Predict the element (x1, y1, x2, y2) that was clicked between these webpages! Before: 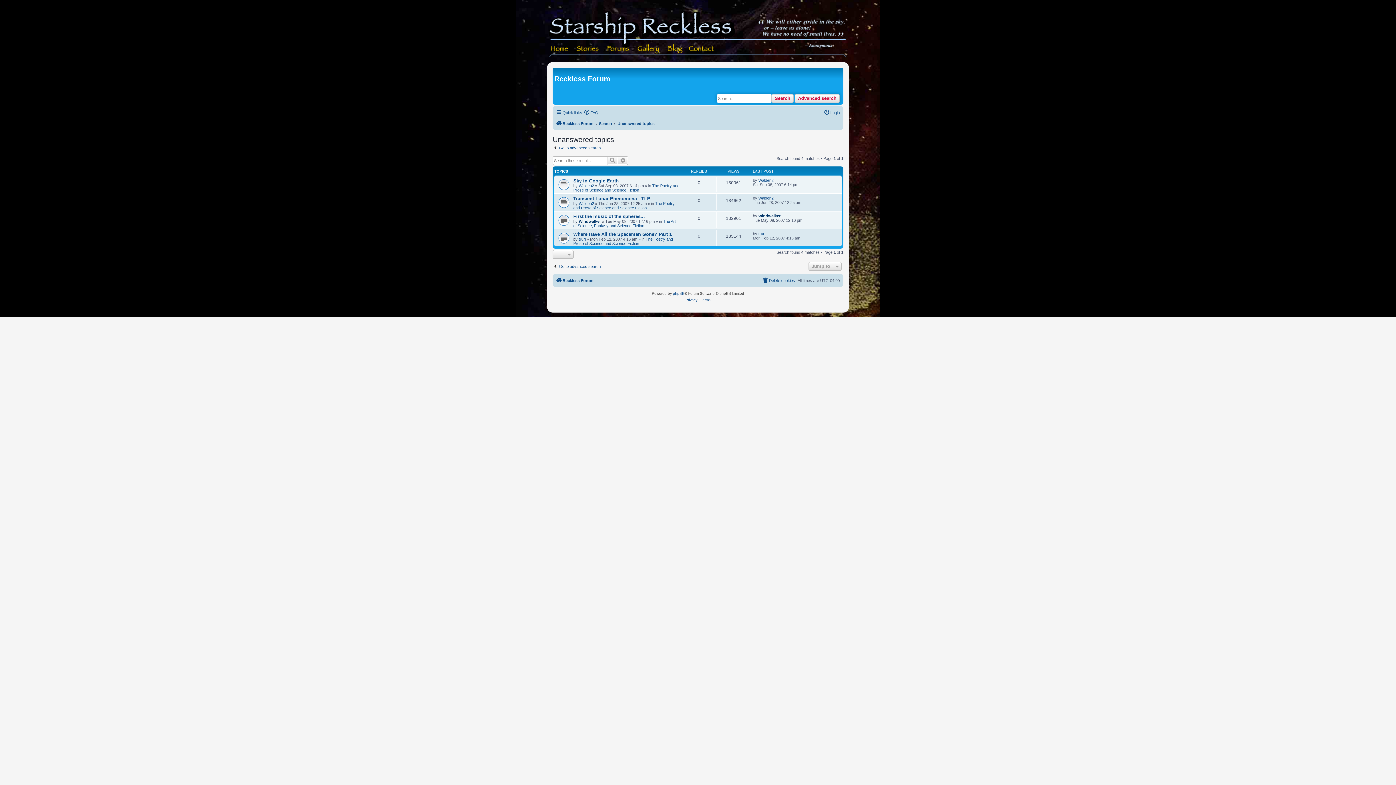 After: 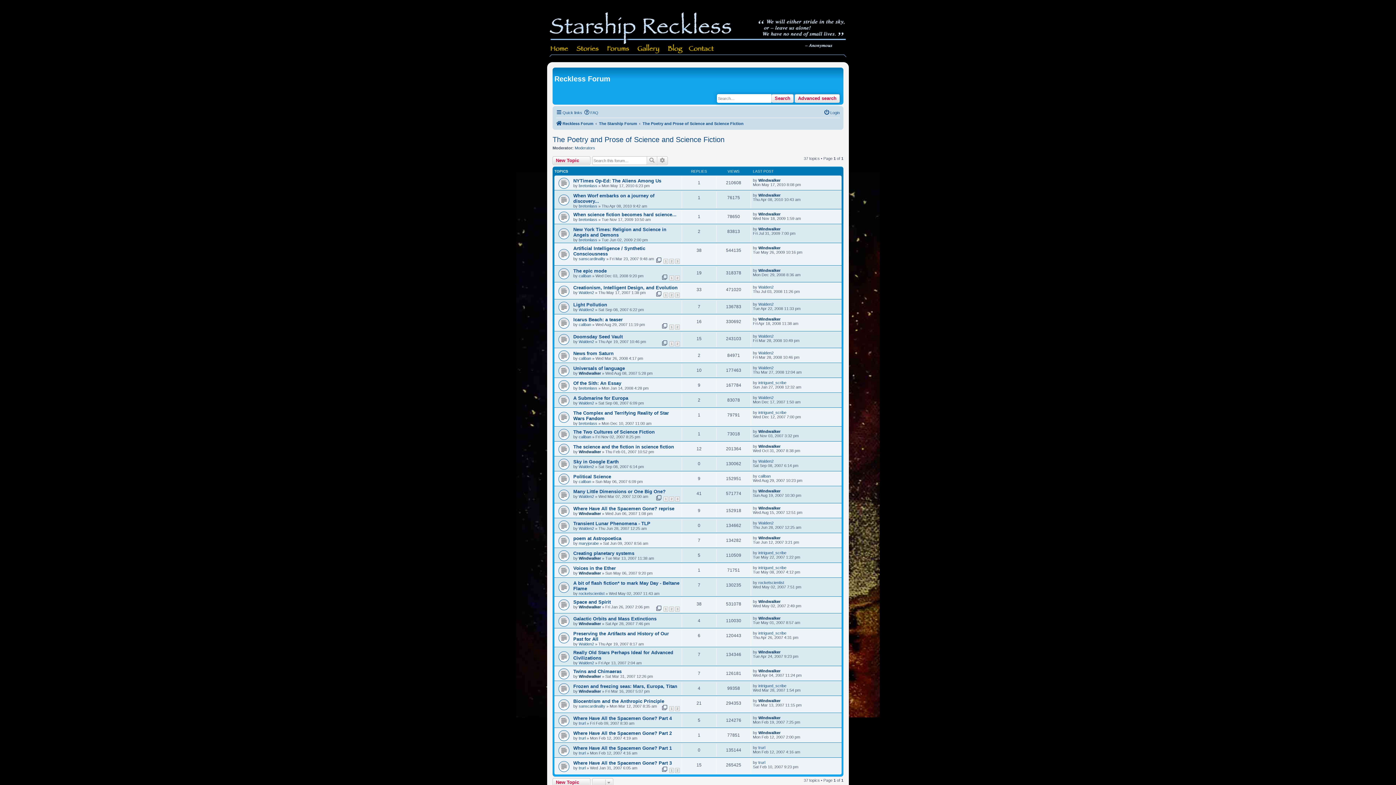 Action: label: The Poetry and Prose of Science and Science Fiction bbox: (573, 237, 673, 245)